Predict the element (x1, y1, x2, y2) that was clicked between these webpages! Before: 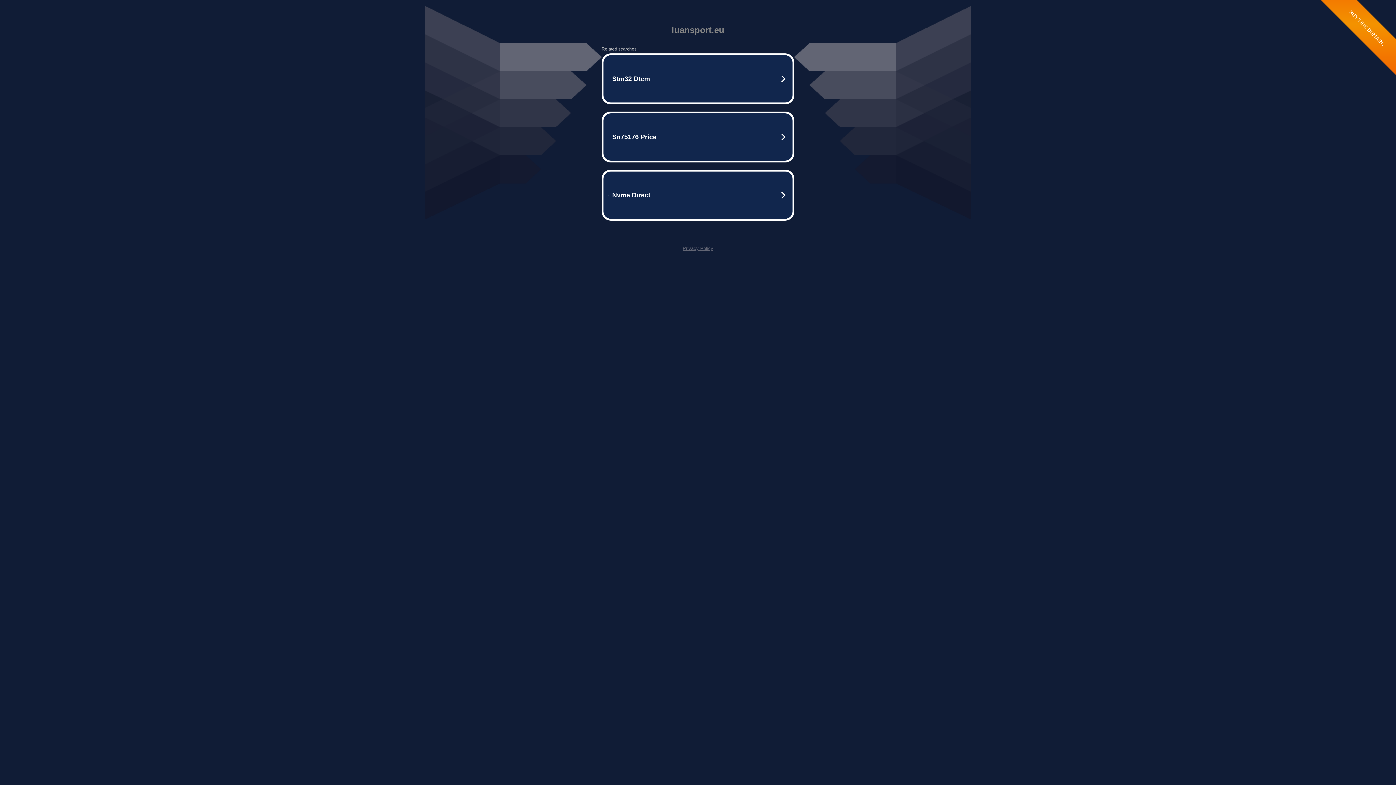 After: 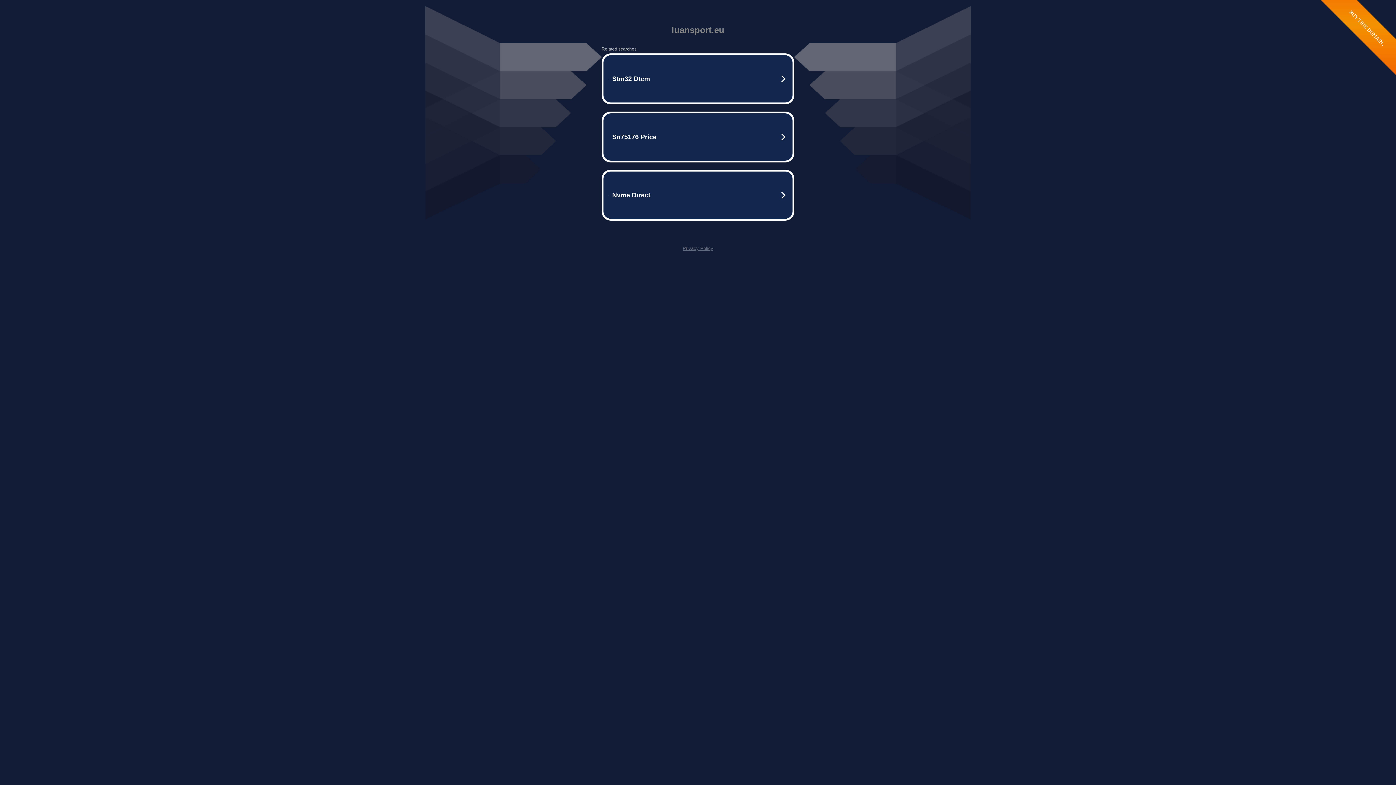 Action: bbox: (682, 245, 713, 251) label: Privacy Policy